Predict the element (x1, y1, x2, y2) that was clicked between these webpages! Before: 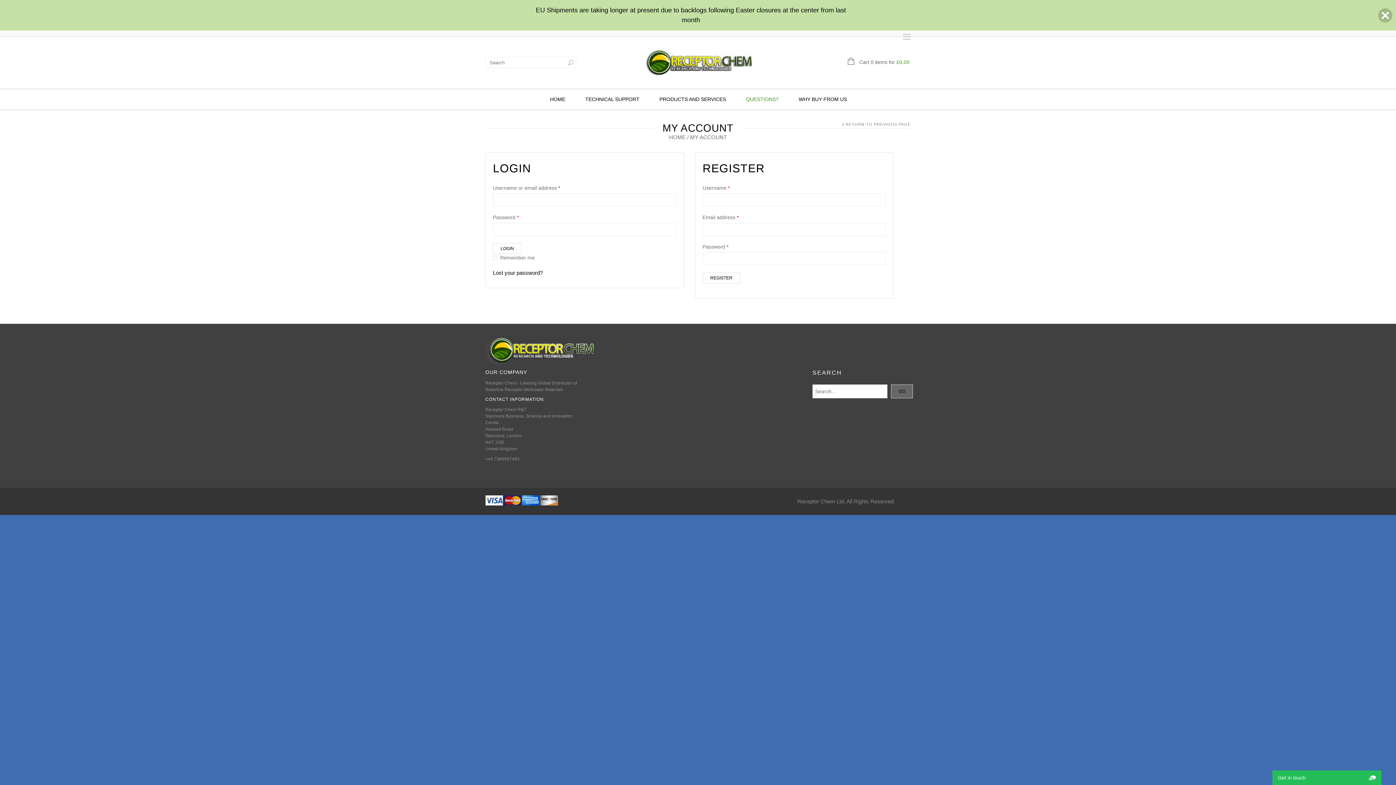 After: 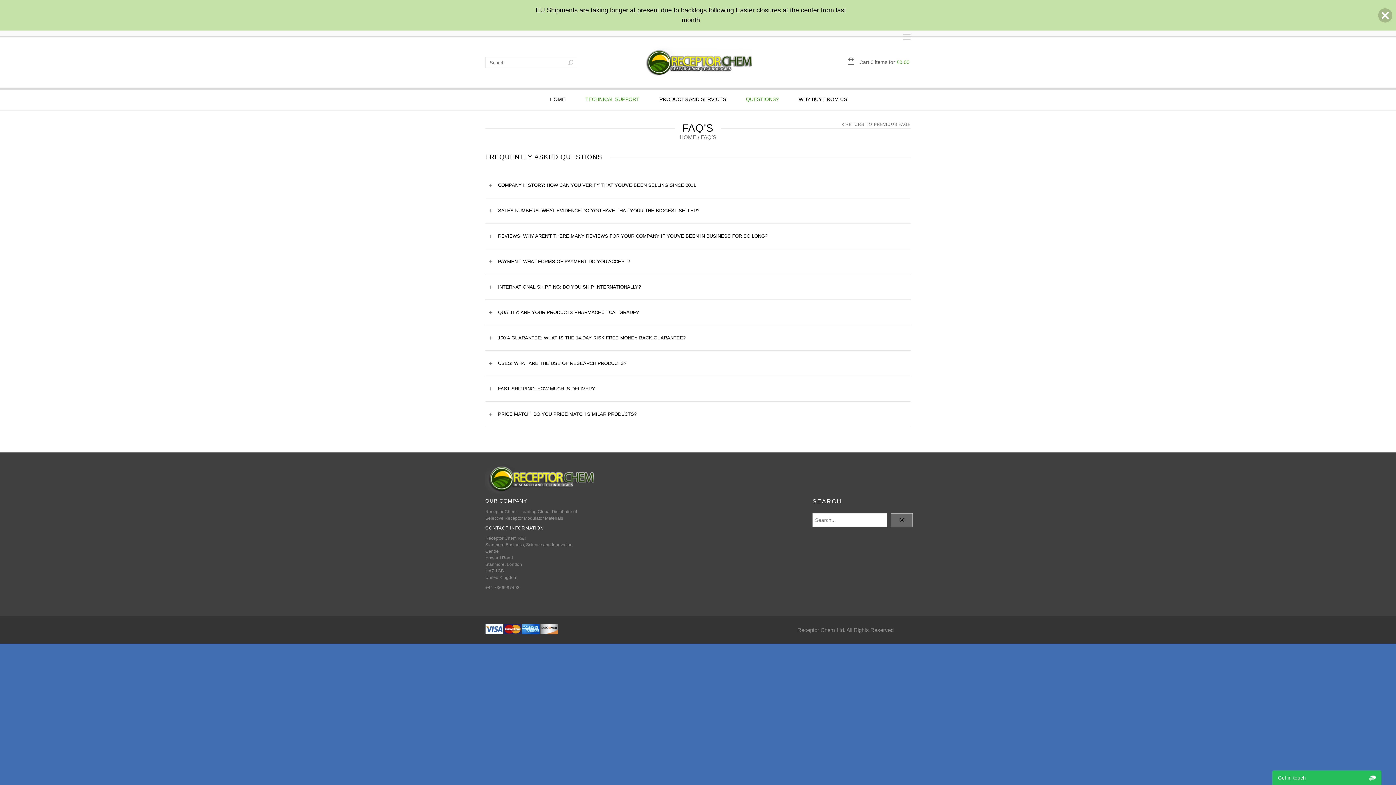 Action: label: QUESTIONS? bbox: (744, 89, 780, 109)